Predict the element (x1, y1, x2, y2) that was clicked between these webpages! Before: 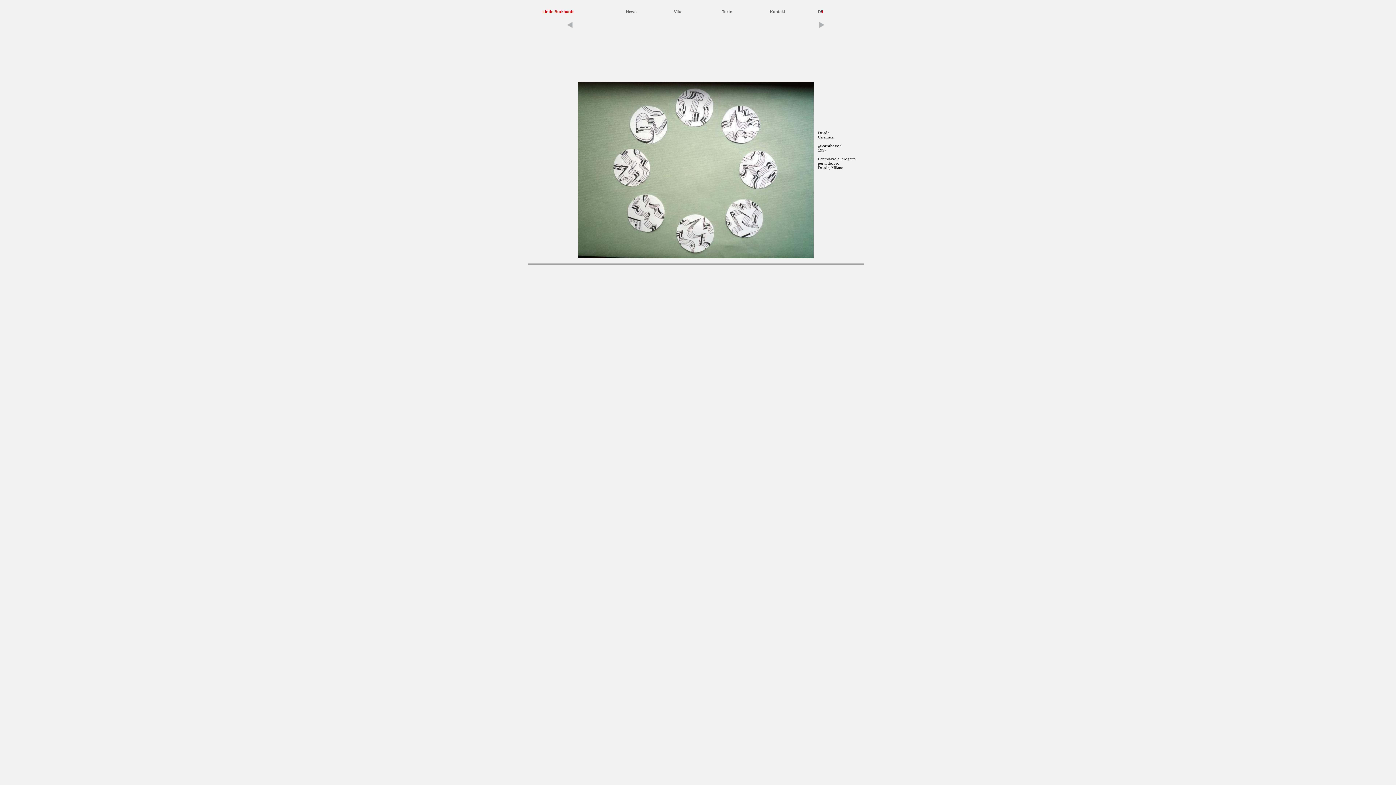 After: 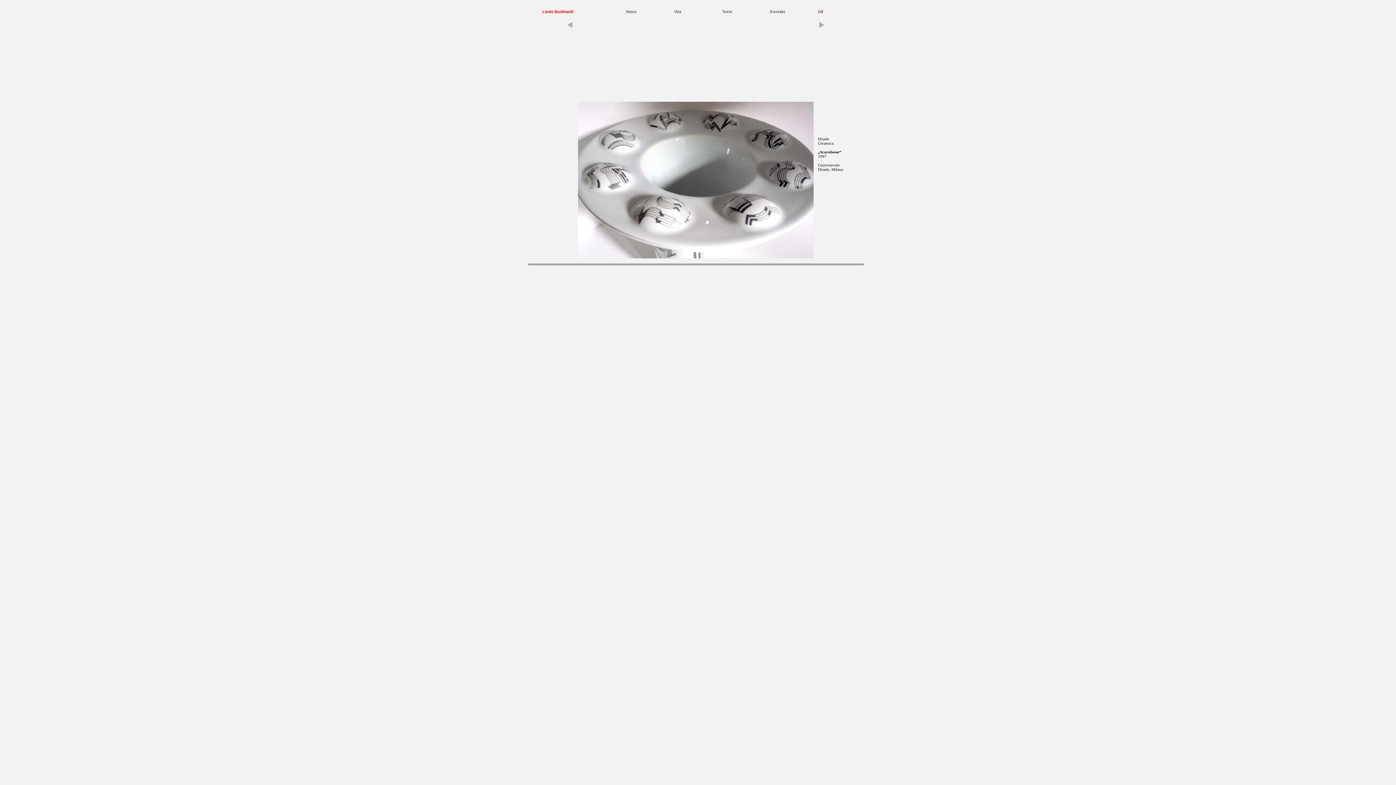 Action: bbox: (578, 254, 813, 259)